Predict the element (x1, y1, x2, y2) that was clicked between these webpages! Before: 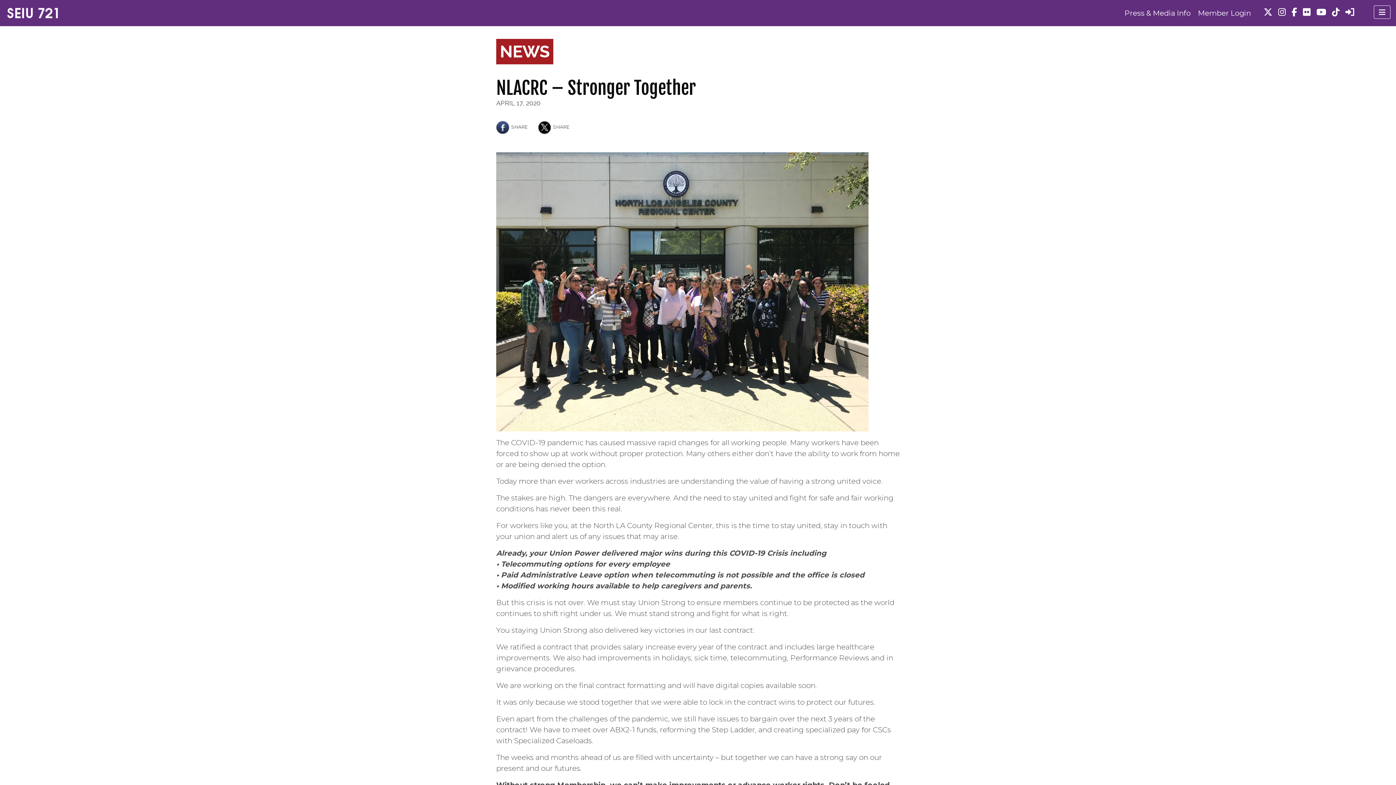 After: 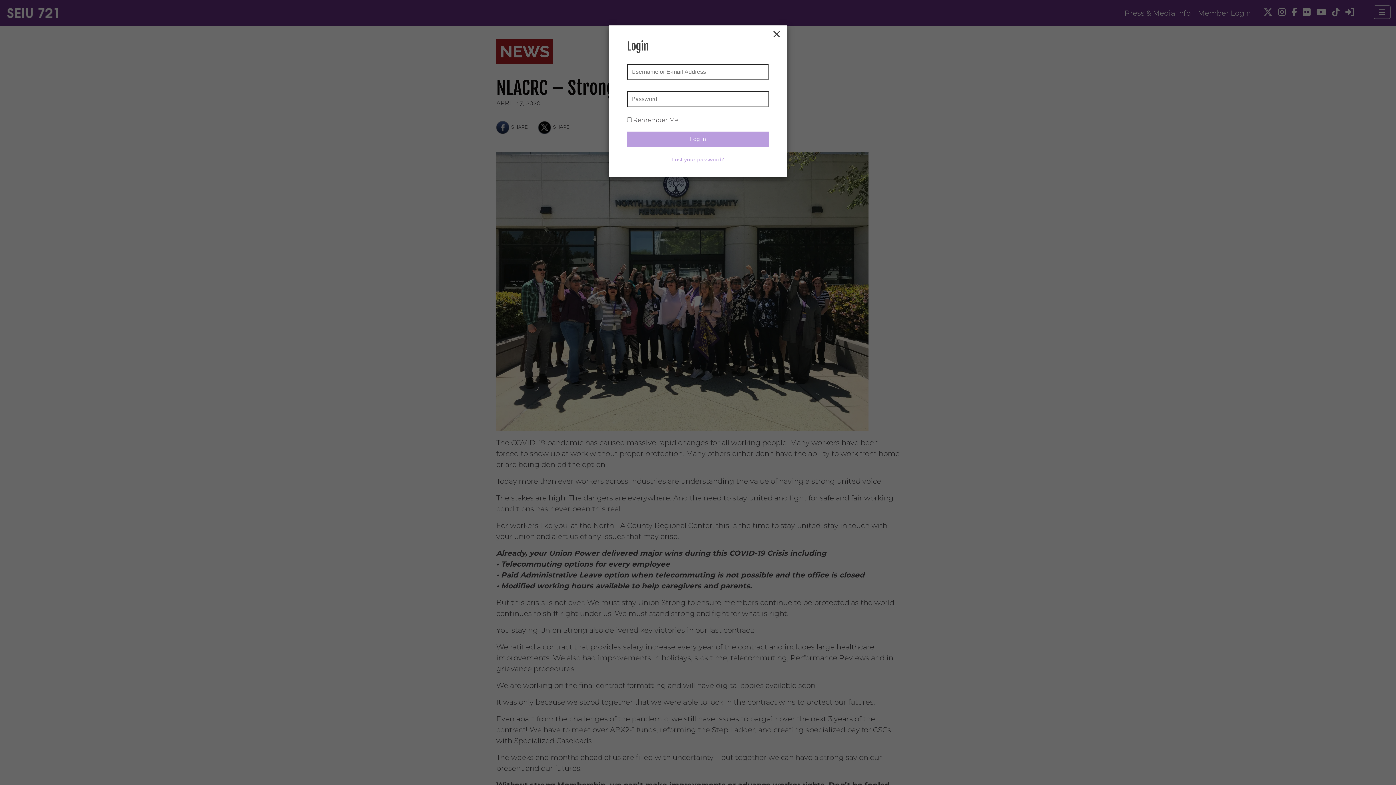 Action: bbox: (1198, 8, 1251, 17) label: Member Login